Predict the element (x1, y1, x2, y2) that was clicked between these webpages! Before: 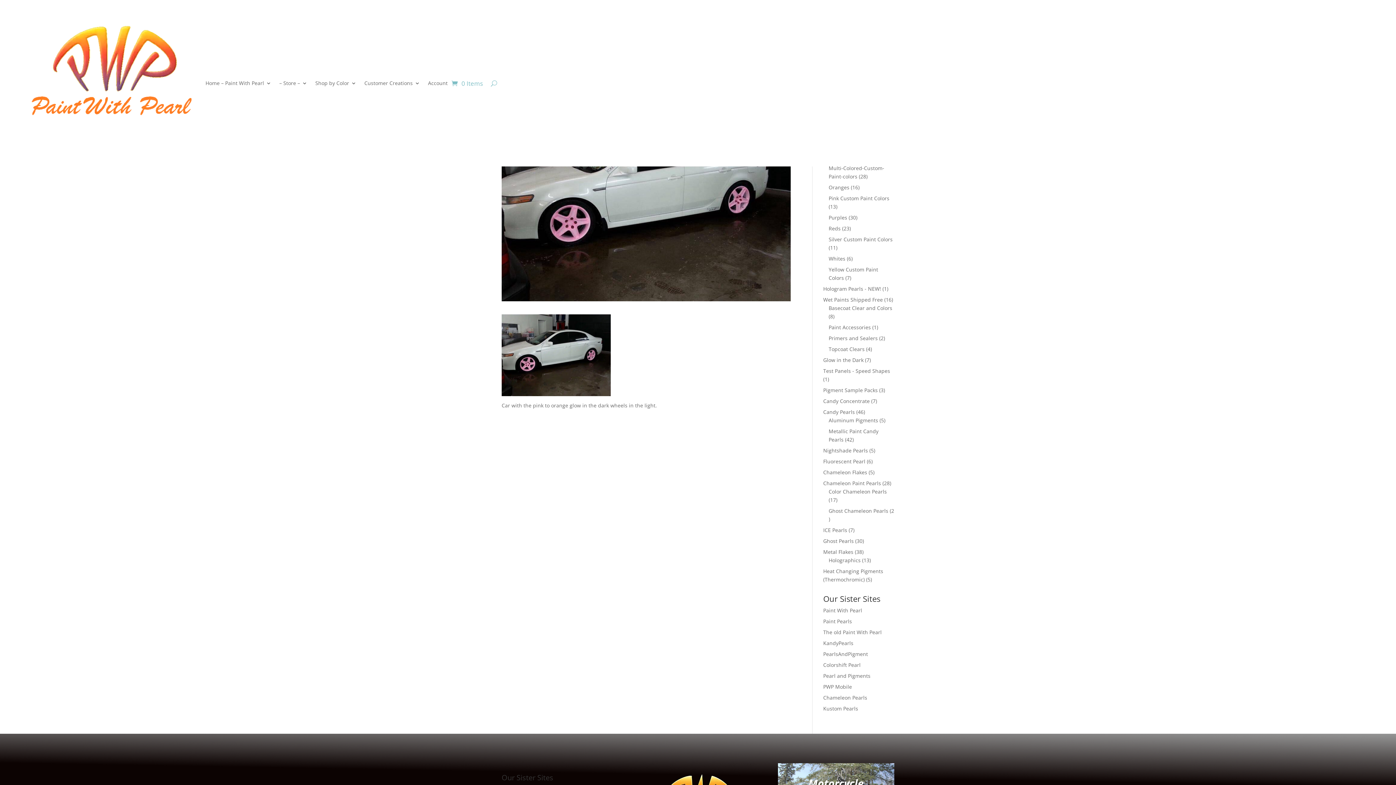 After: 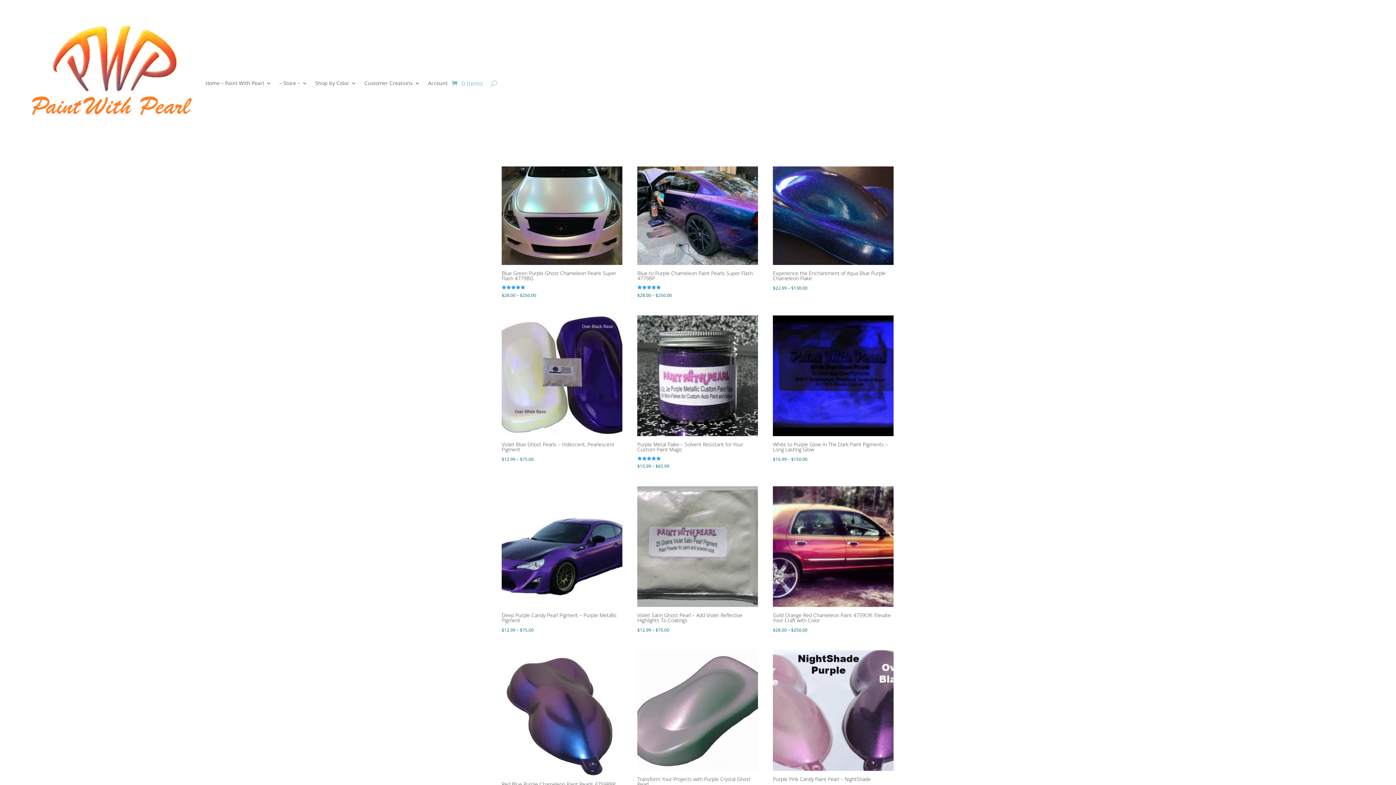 Action: bbox: (828, 214, 847, 221) label: Purples